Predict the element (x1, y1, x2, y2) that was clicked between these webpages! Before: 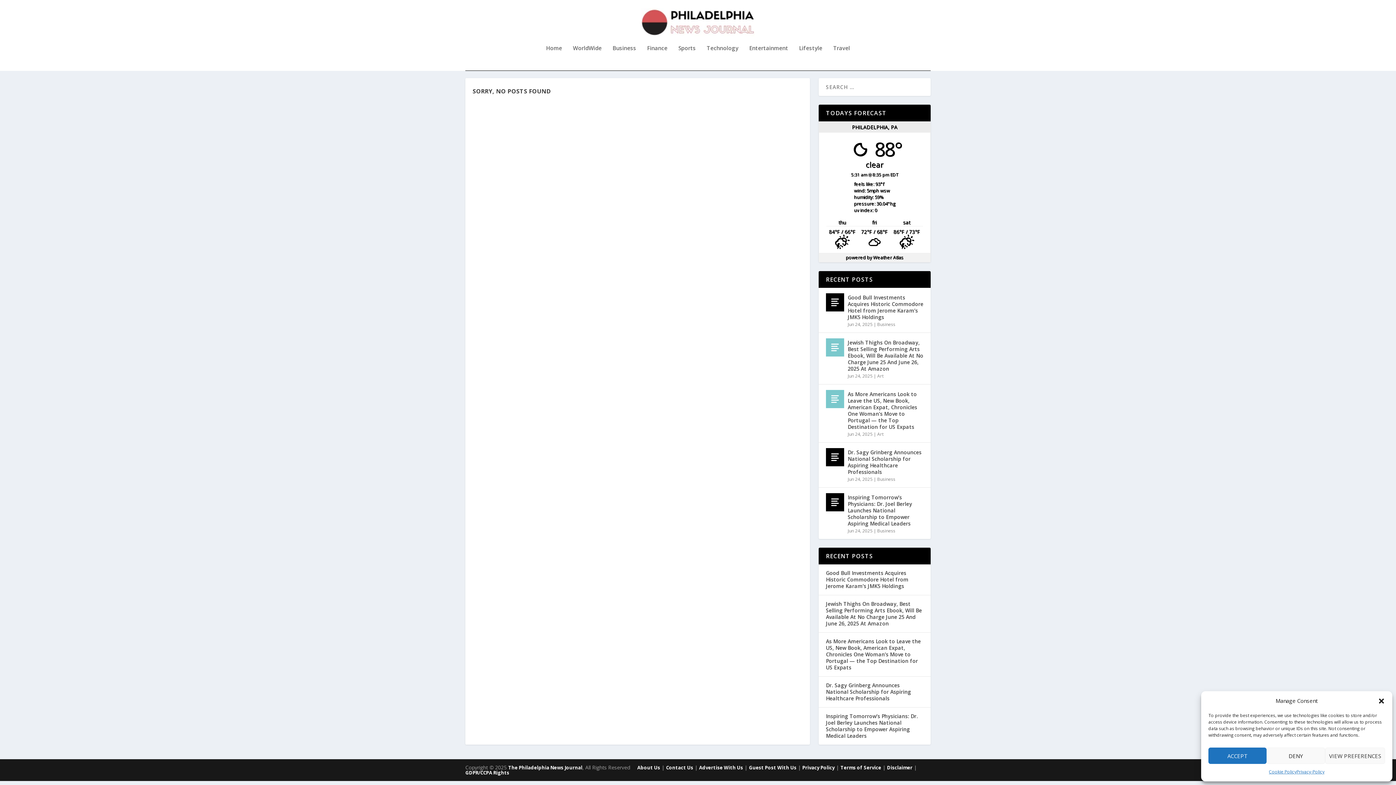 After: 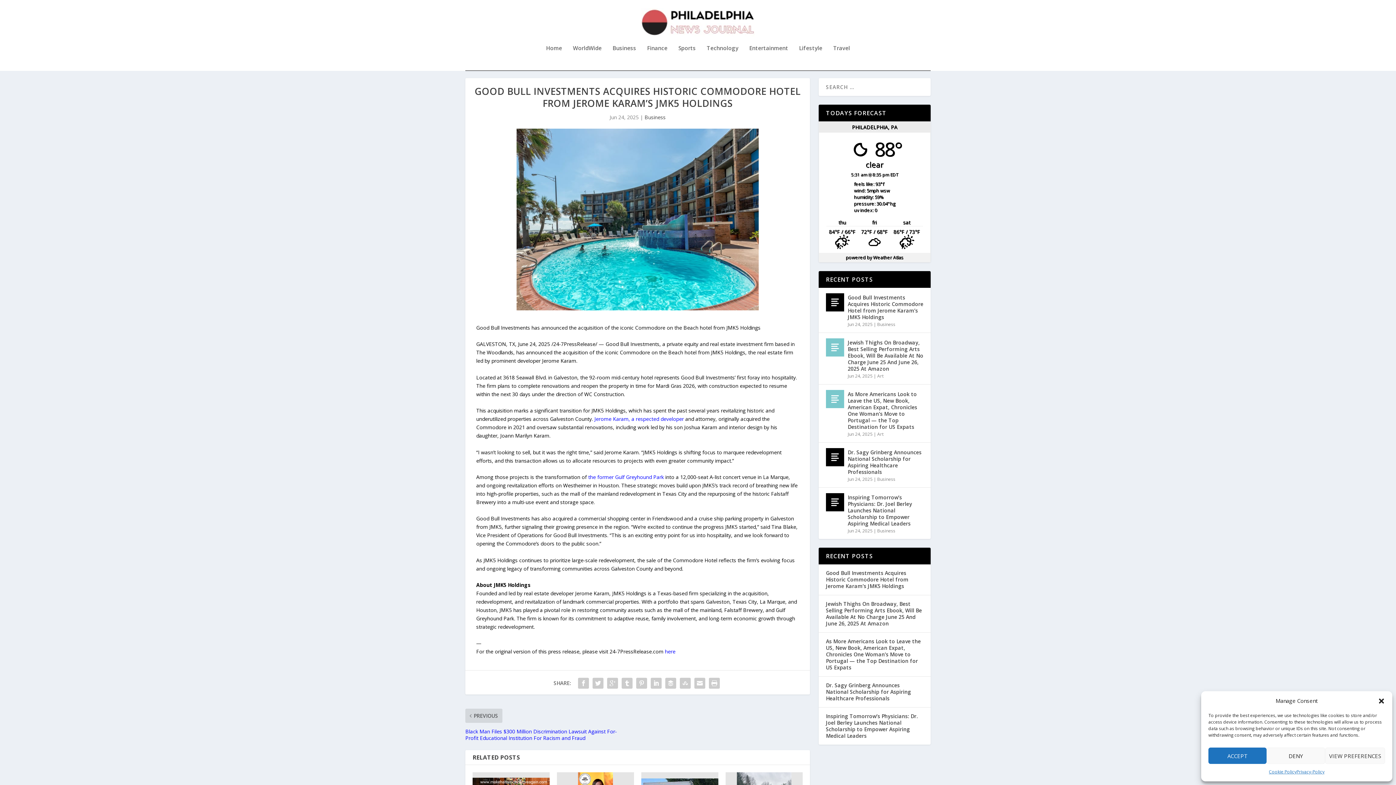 Action: label: Good Bull Investments Acquires Historic Commodore Hotel from Jerome Karam’s JMK5 Holdings bbox: (826, 569, 908, 589)